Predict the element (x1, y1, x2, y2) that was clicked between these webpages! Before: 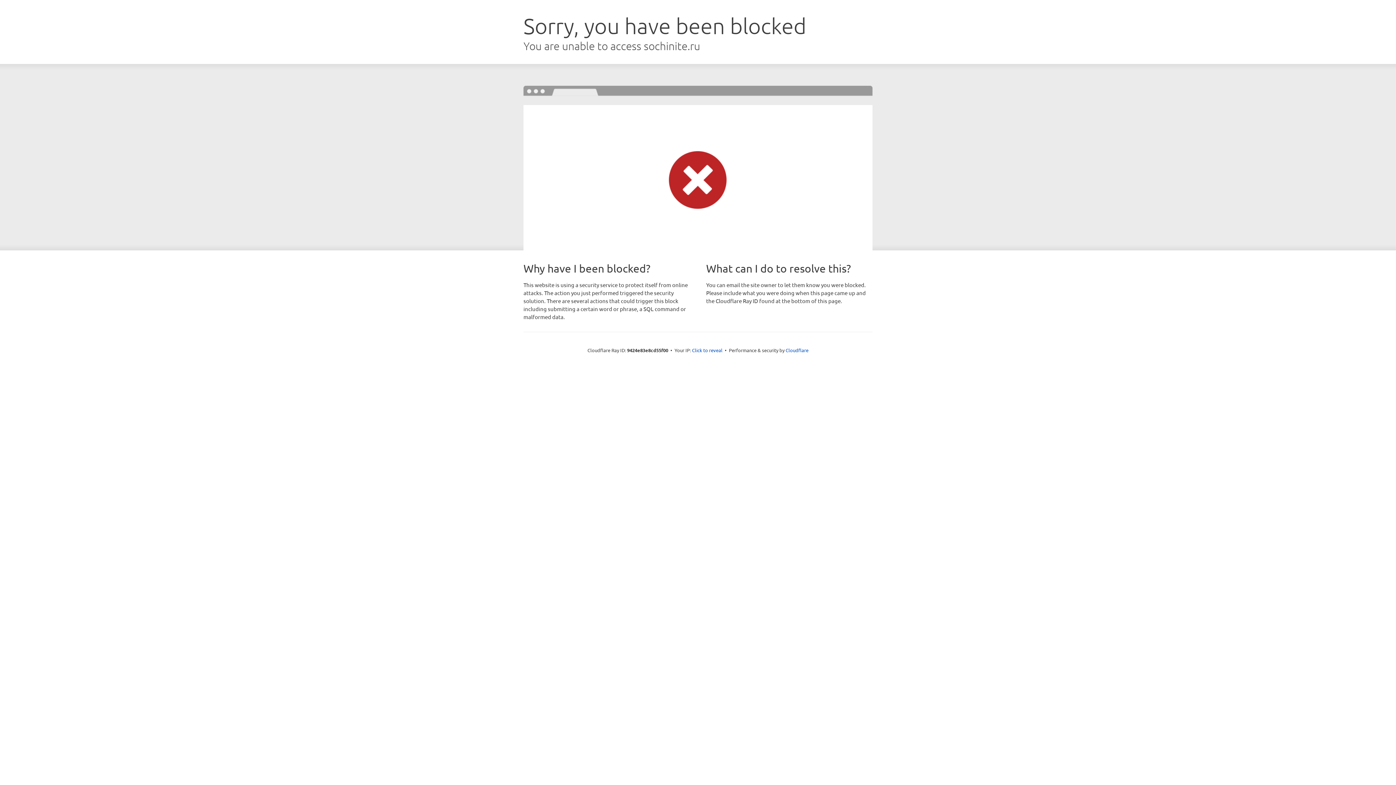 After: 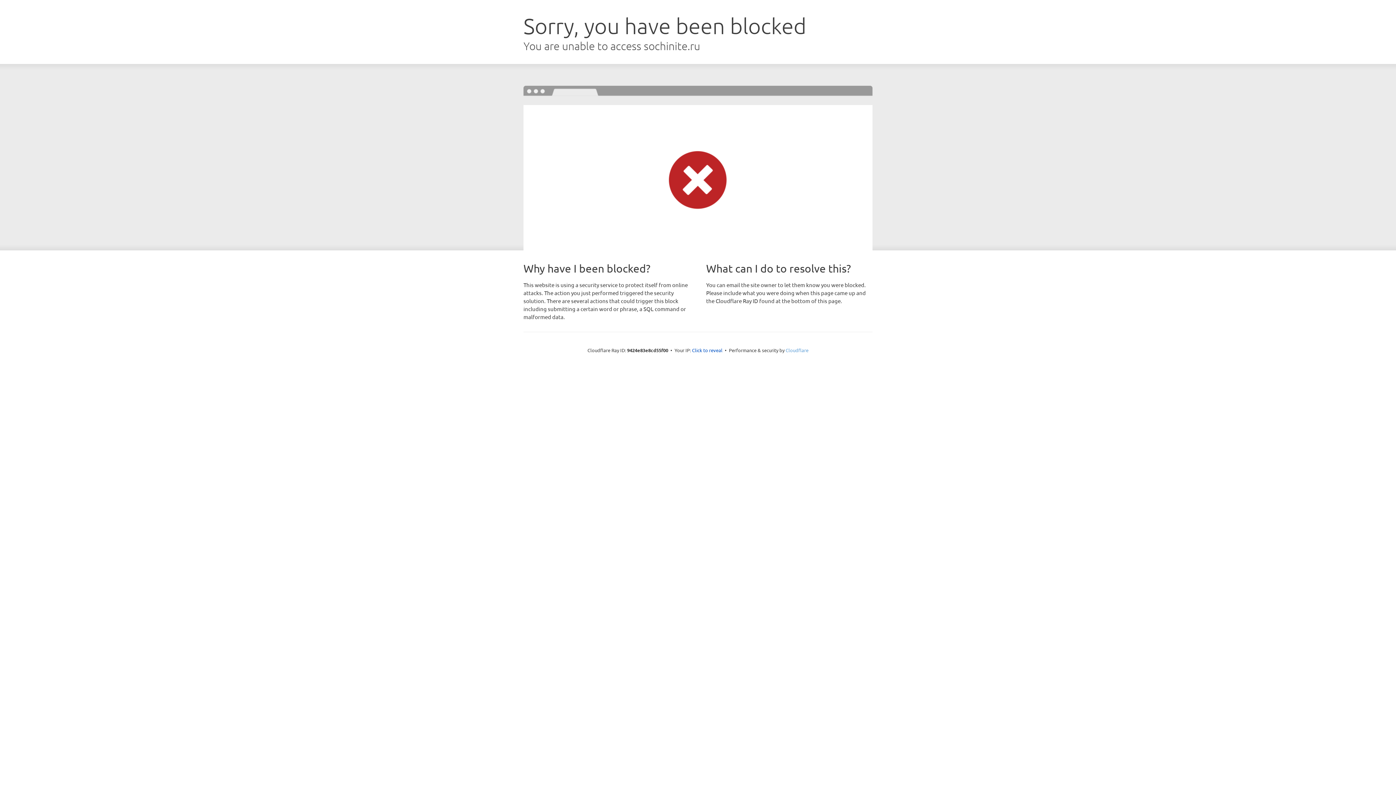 Action: bbox: (785, 347, 808, 353) label: Cloudflare